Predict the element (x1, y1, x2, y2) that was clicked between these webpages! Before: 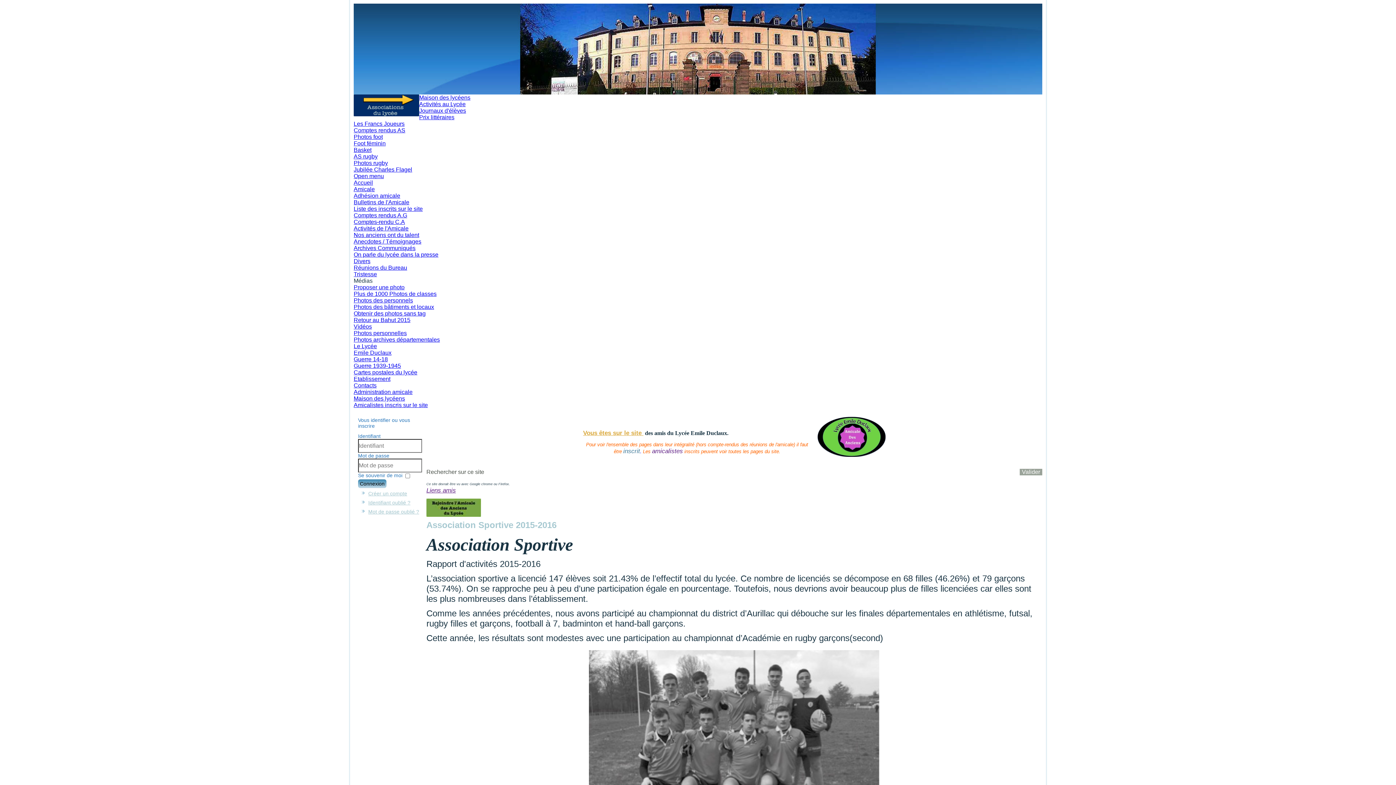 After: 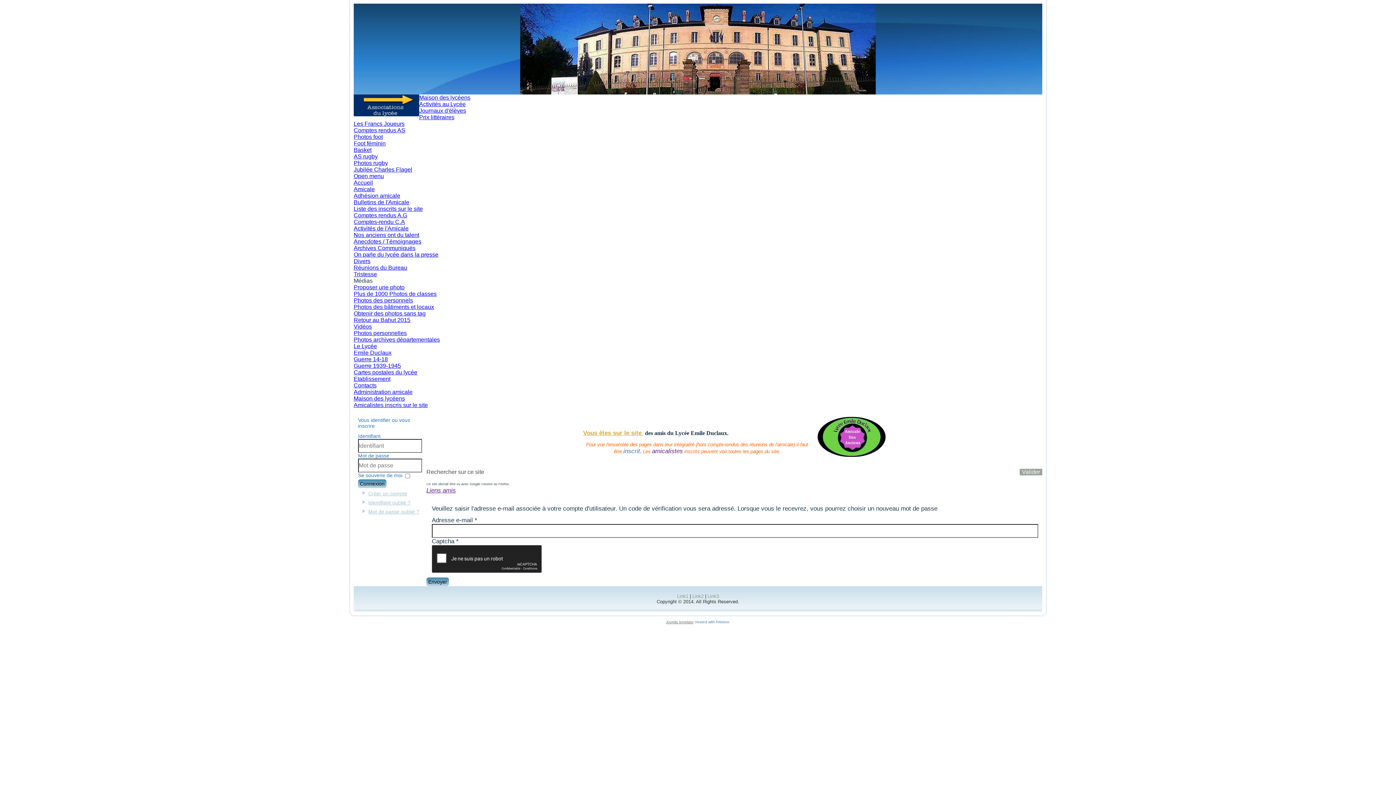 Action: bbox: (368, 509, 419, 514) label: Mot de passe oublié ?